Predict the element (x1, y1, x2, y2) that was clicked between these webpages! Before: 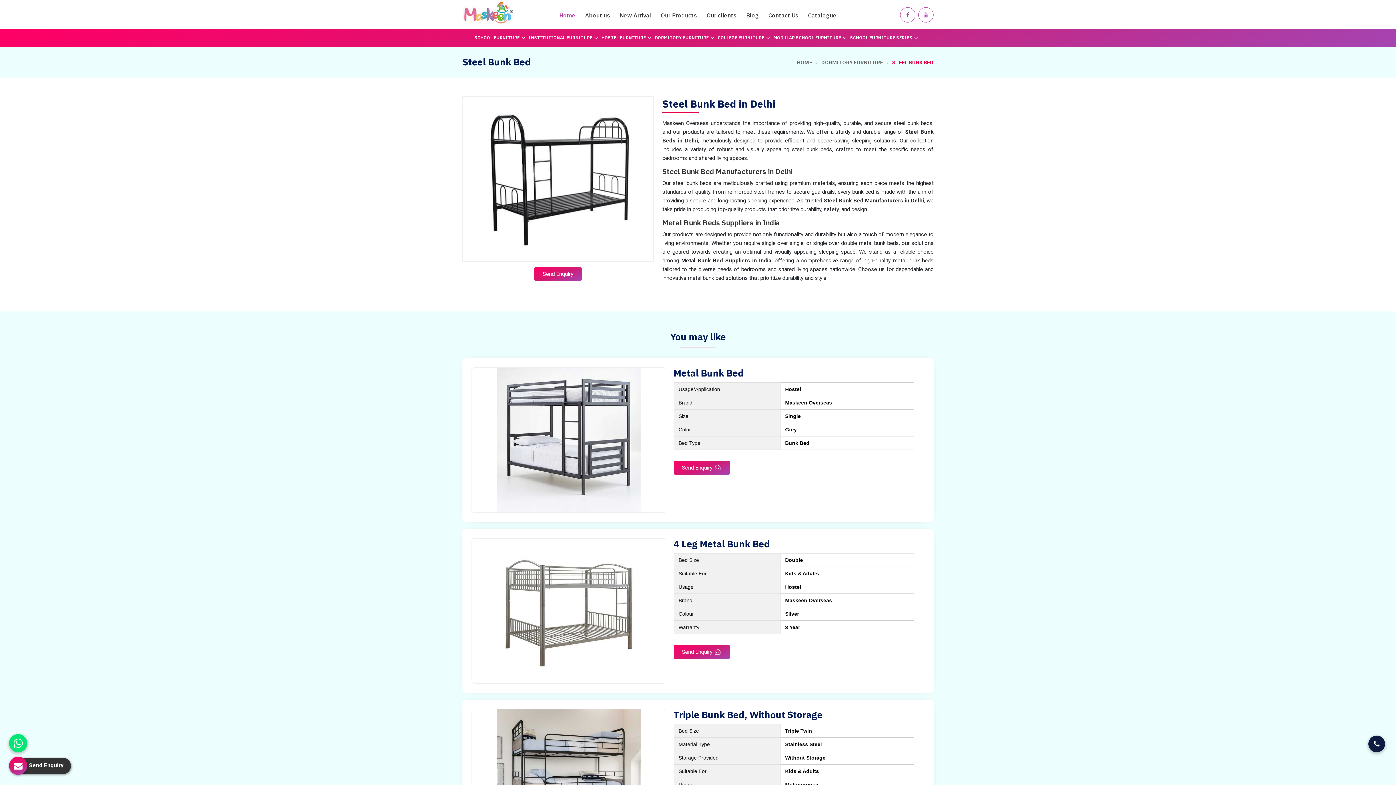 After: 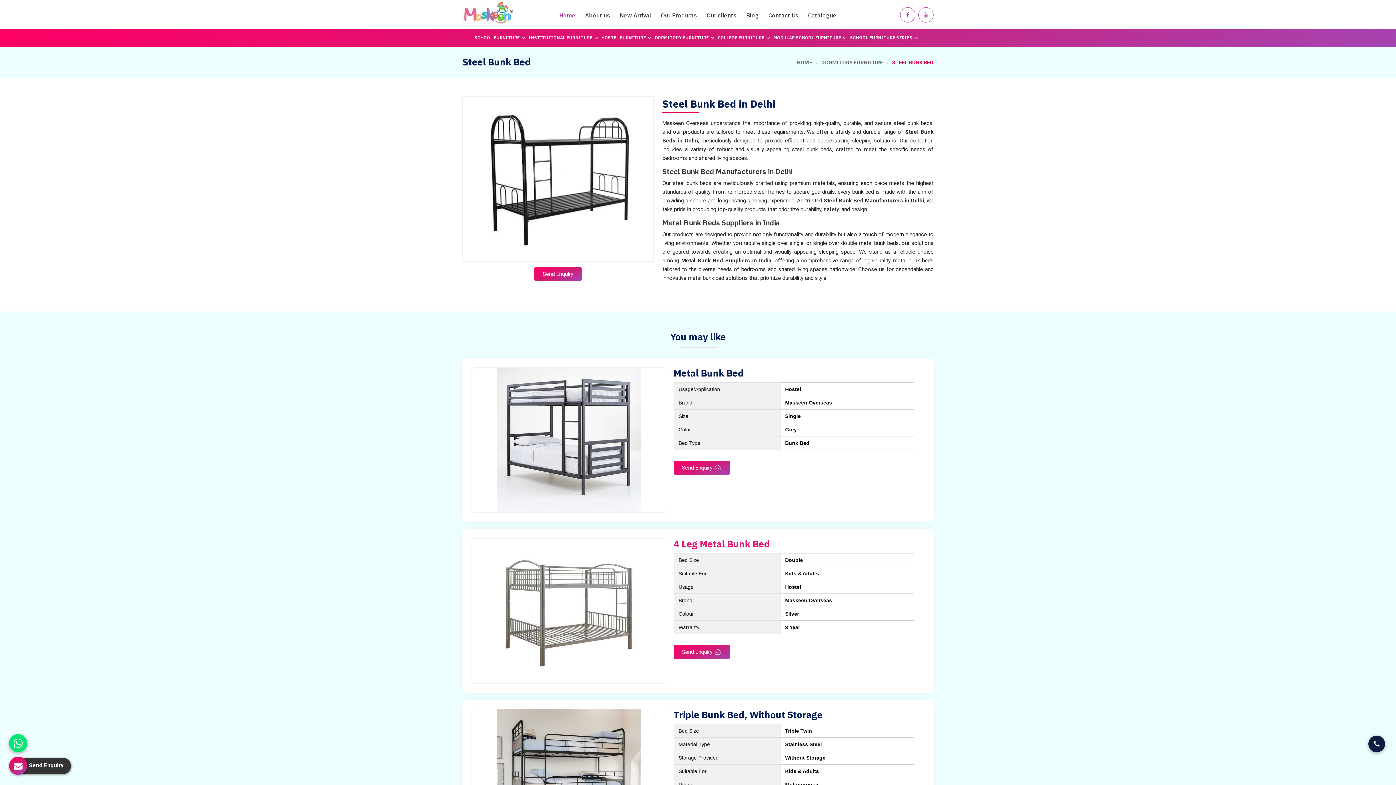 Action: label: 4 Leg Metal Bunk Bed bbox: (673, 538, 918, 549)